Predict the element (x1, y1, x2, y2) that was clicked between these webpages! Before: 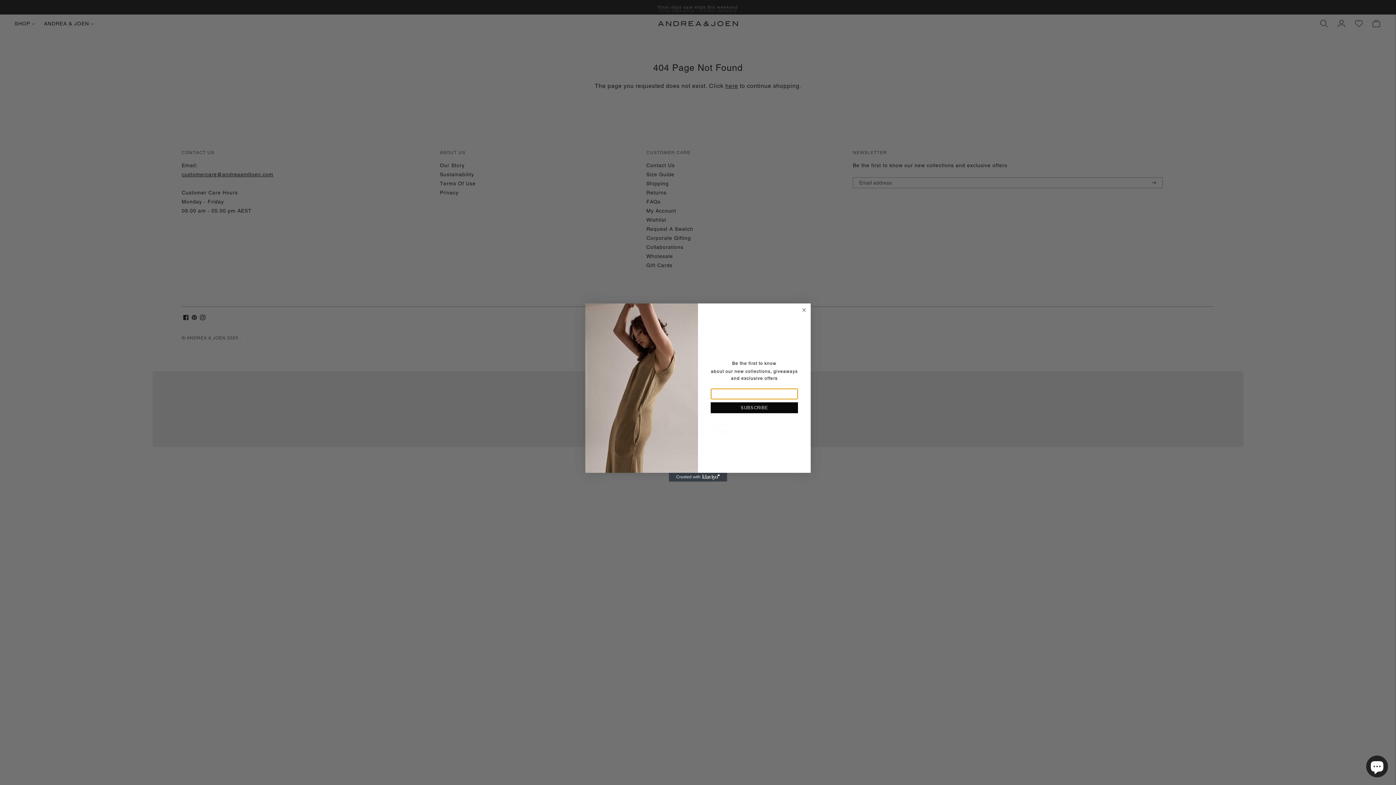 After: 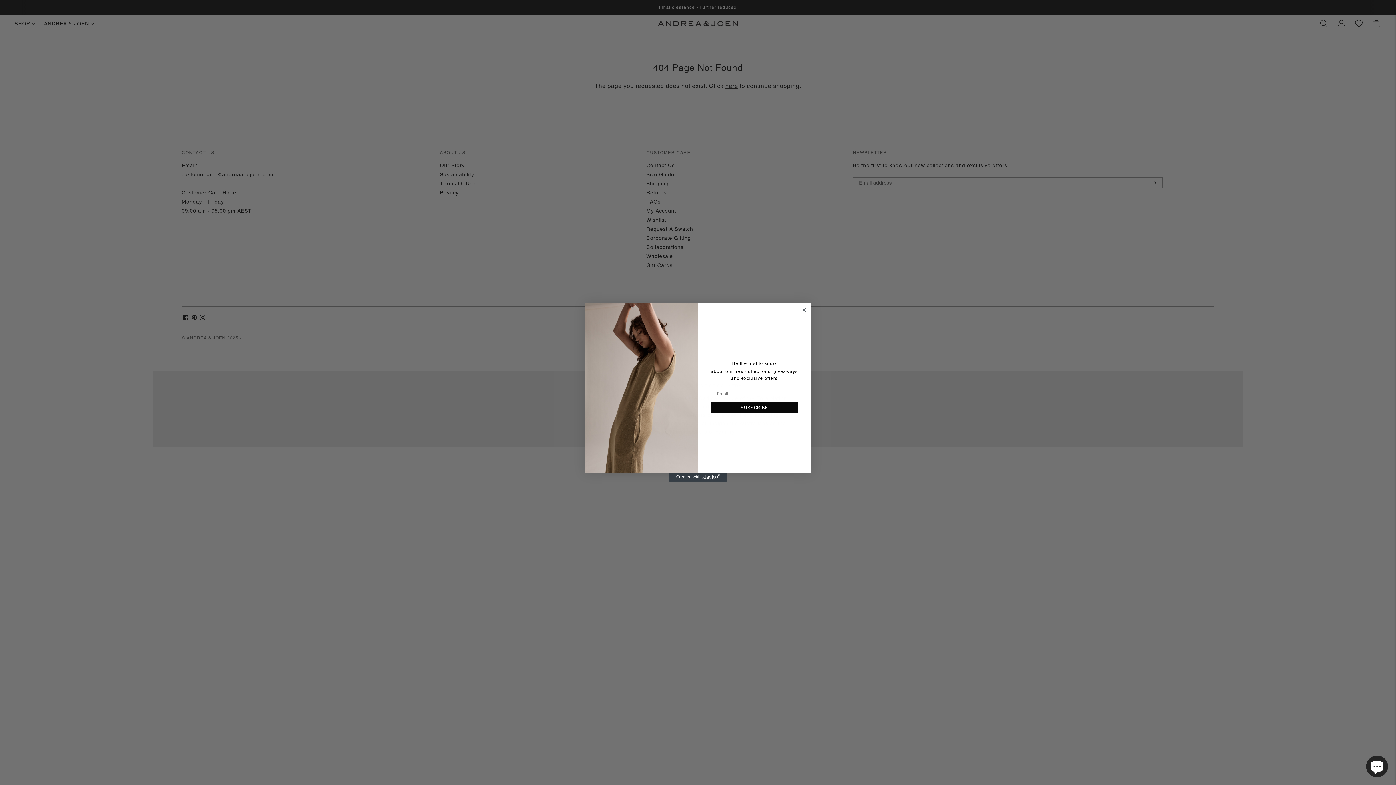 Action: bbox: (669, 472, 727, 481) label: Created with Klaviyo - opens in a new tab